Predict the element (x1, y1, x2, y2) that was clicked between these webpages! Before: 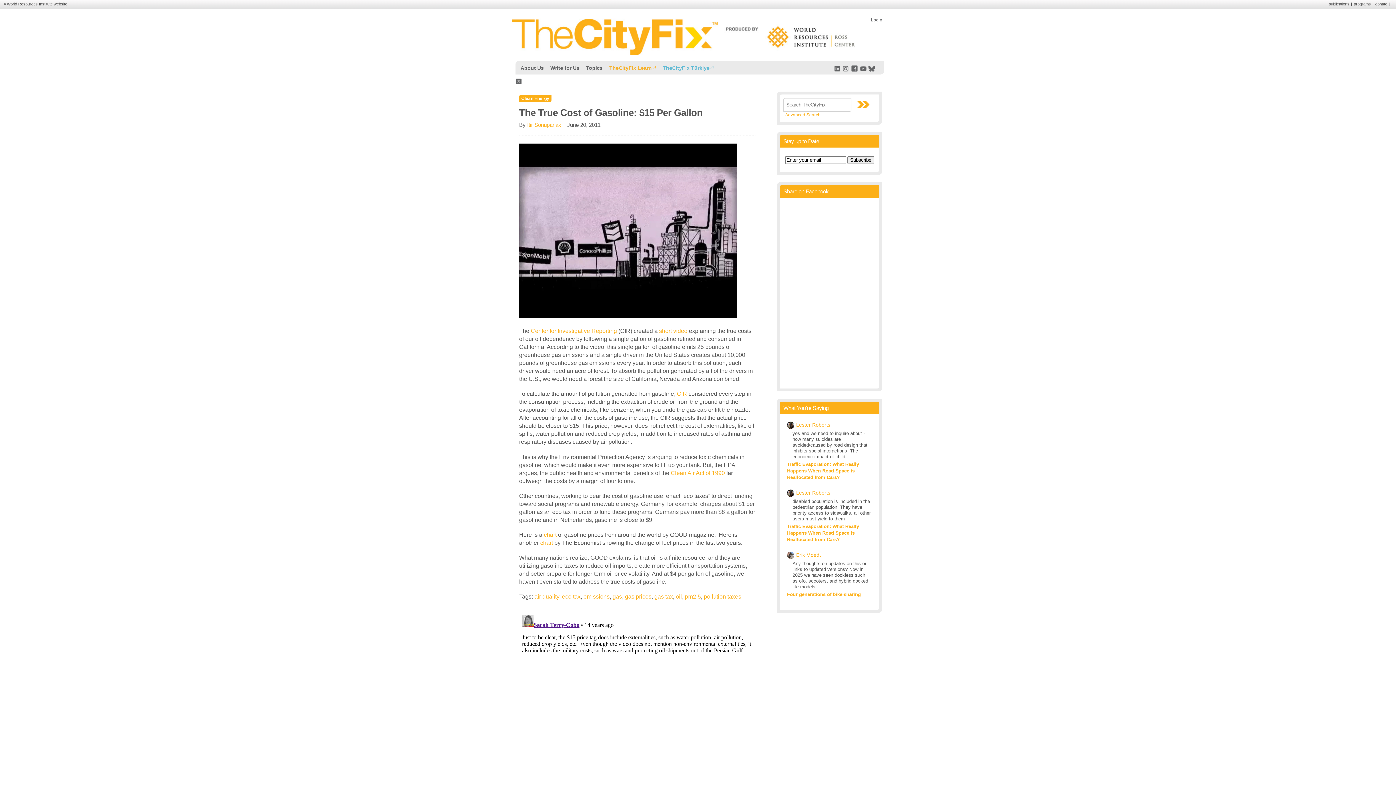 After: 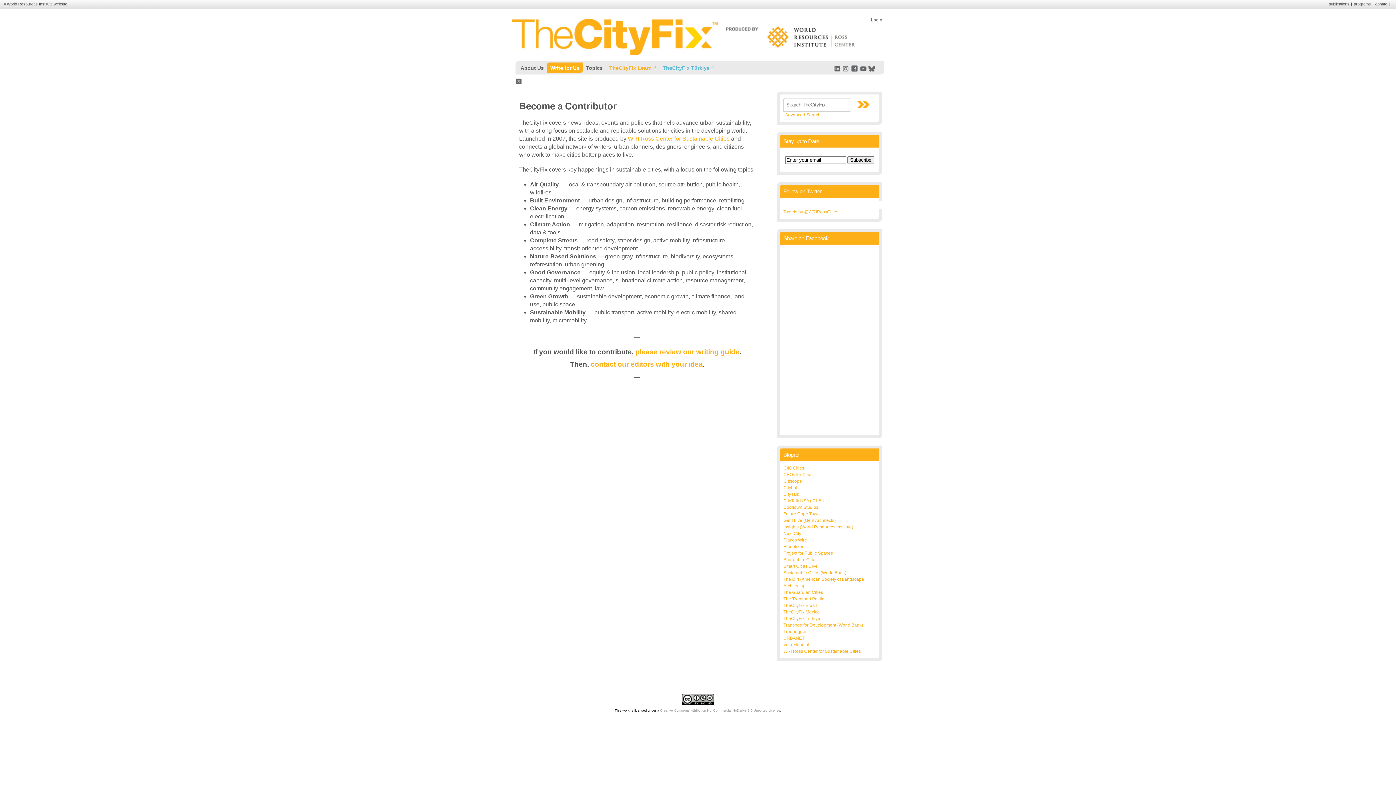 Action: label: Write for Us bbox: (547, 62, 582, 72)